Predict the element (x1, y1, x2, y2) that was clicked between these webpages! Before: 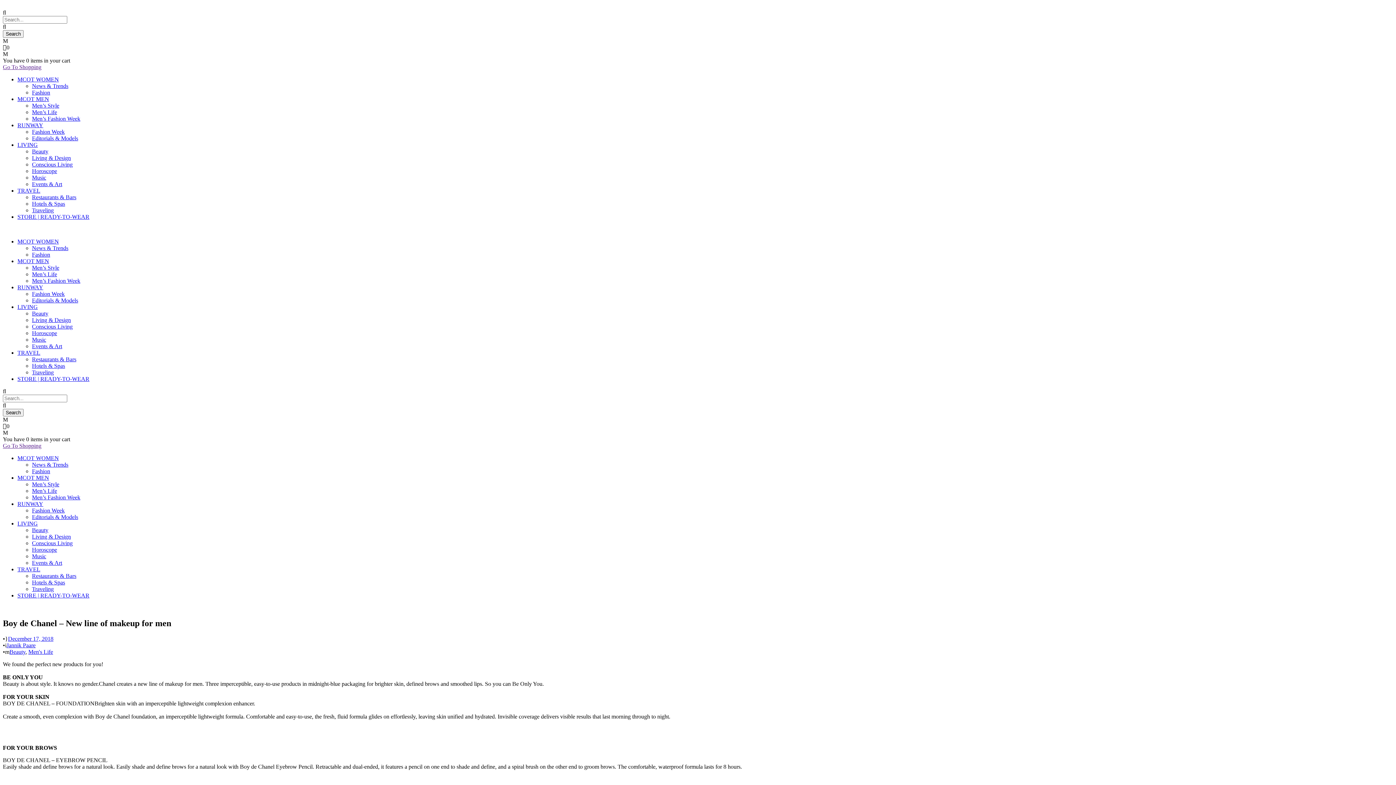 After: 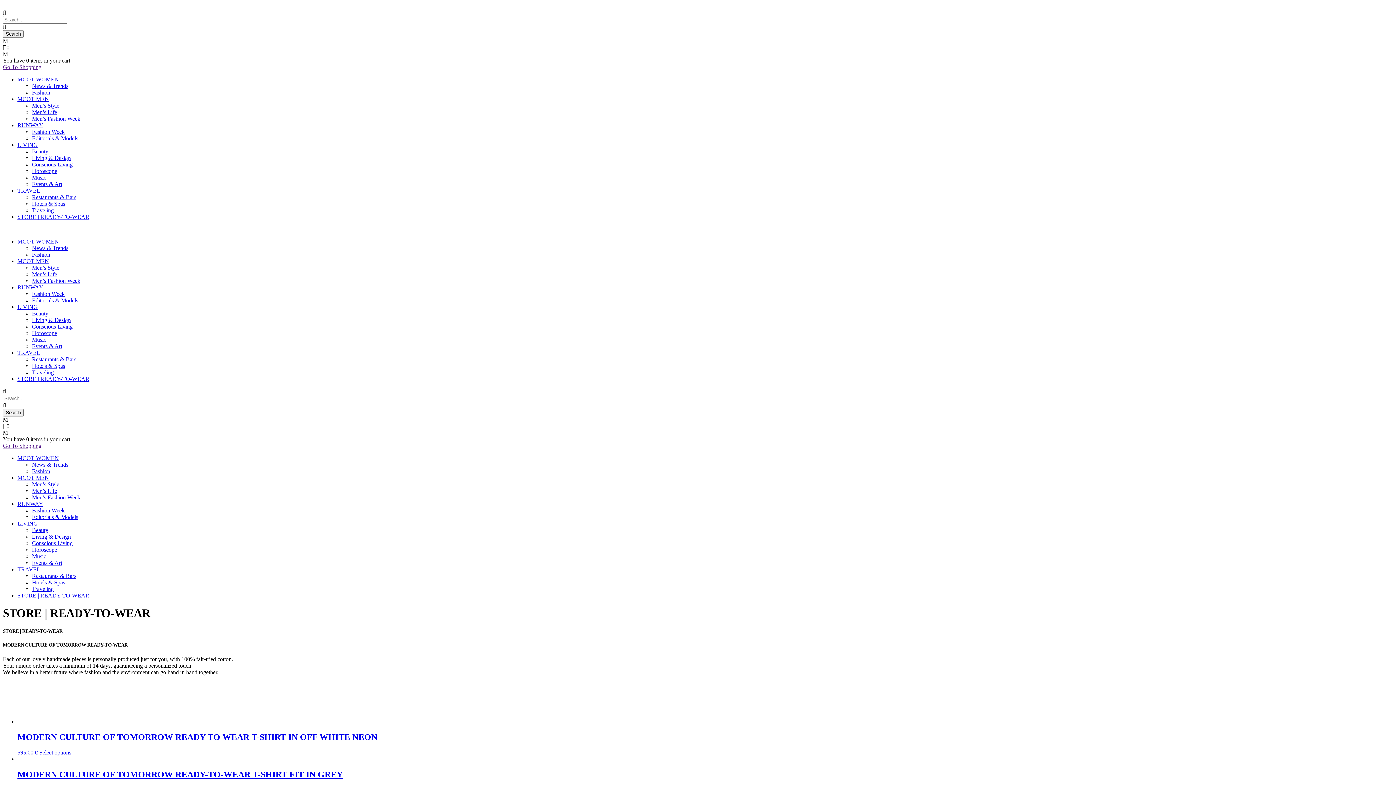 Action: bbox: (17, 592, 89, 598) label: STORE | READY-TO-WEAR